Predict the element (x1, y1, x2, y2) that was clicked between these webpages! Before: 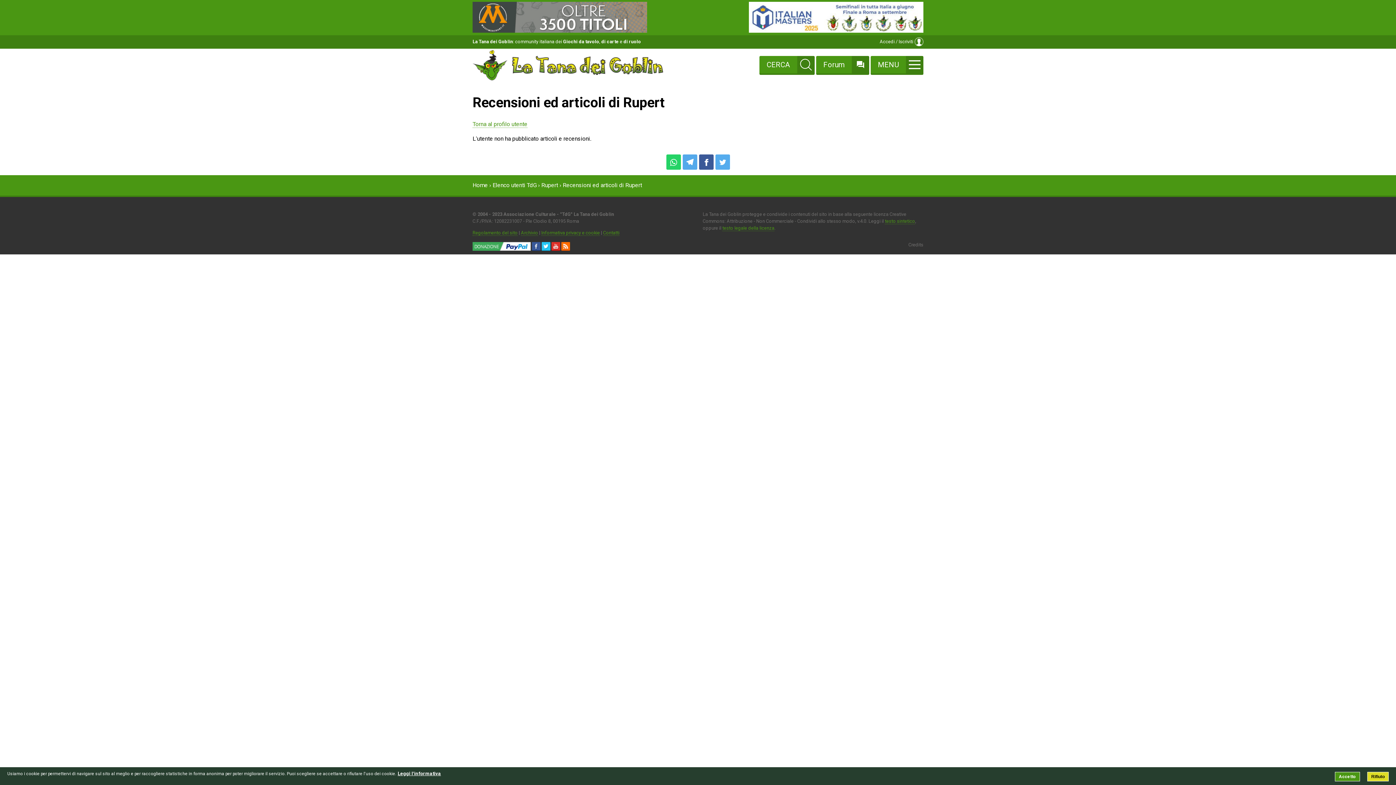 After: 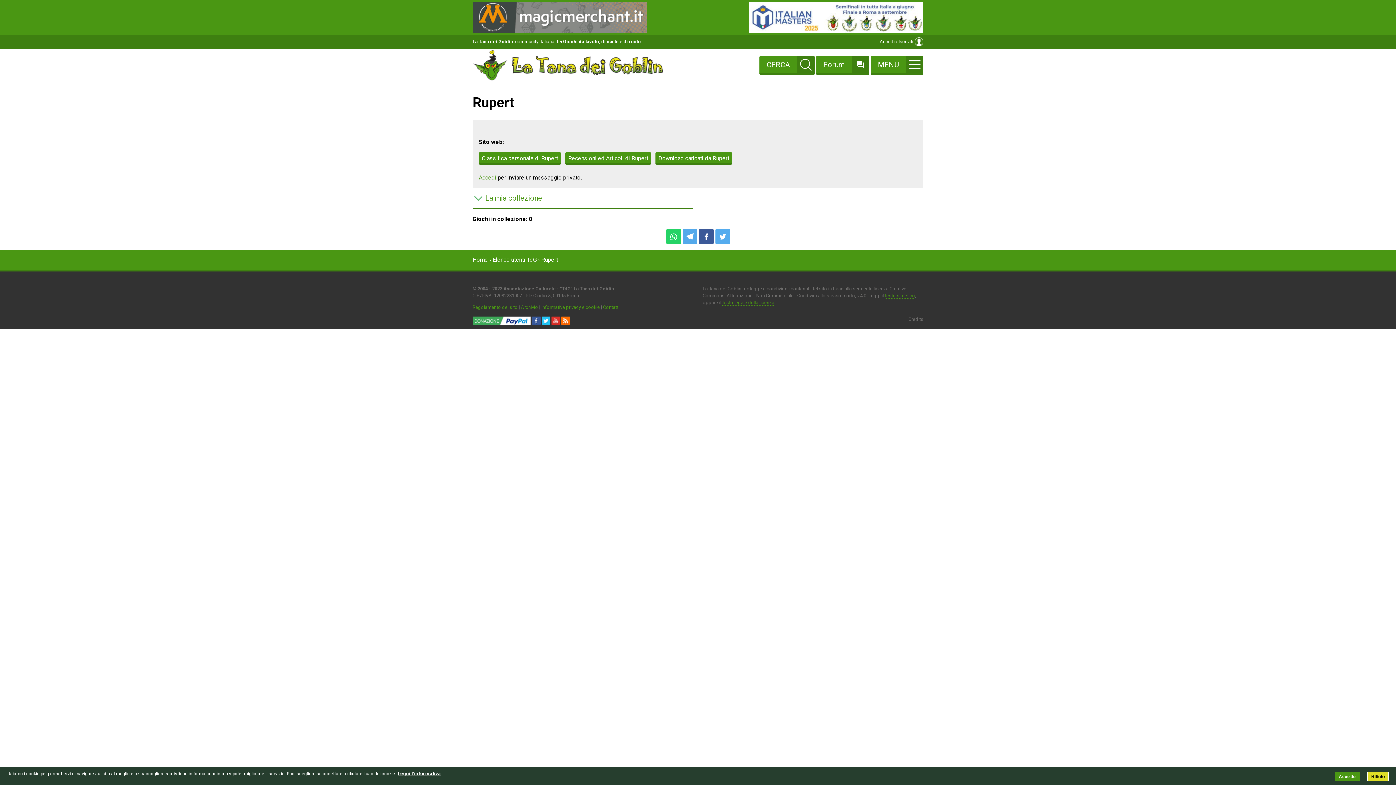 Action: bbox: (541, 181, 558, 188) label: Rupert